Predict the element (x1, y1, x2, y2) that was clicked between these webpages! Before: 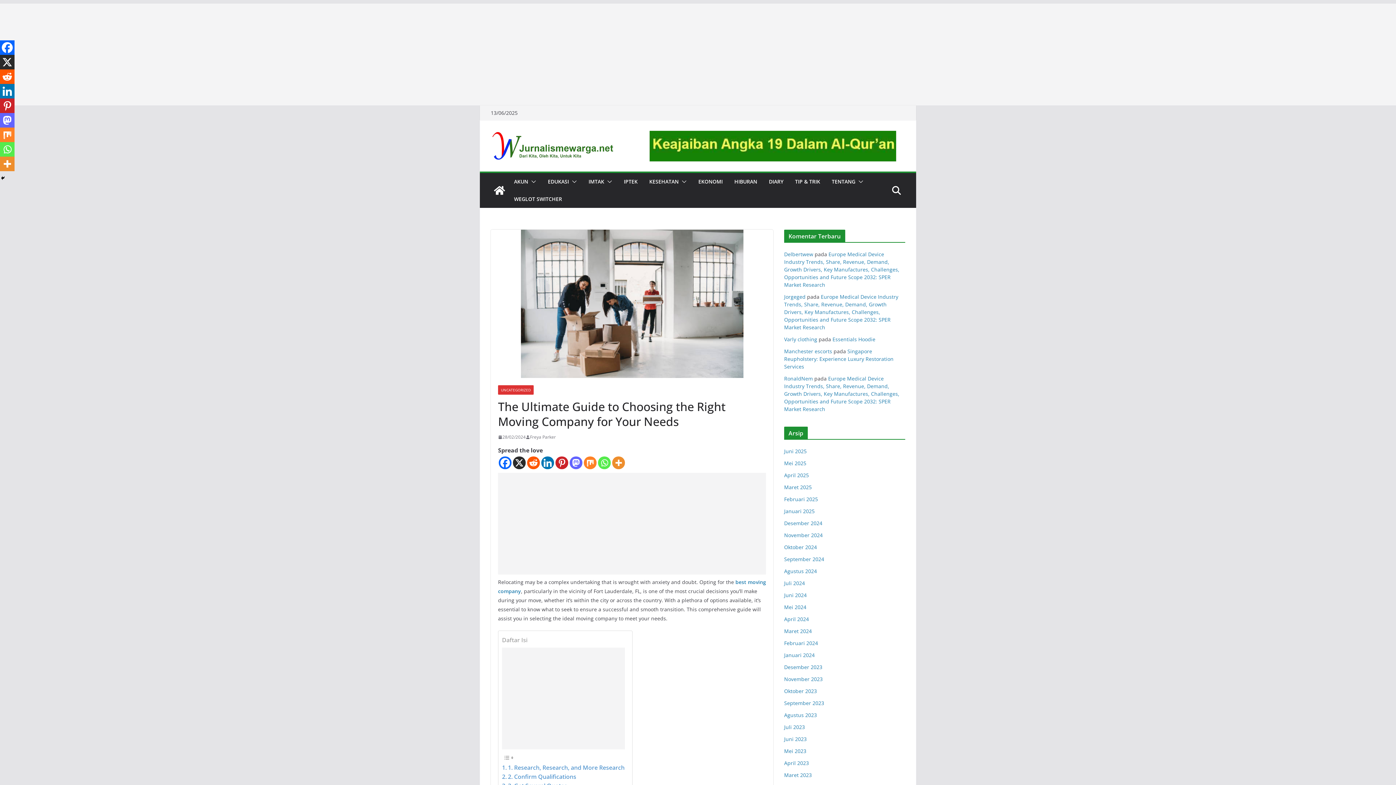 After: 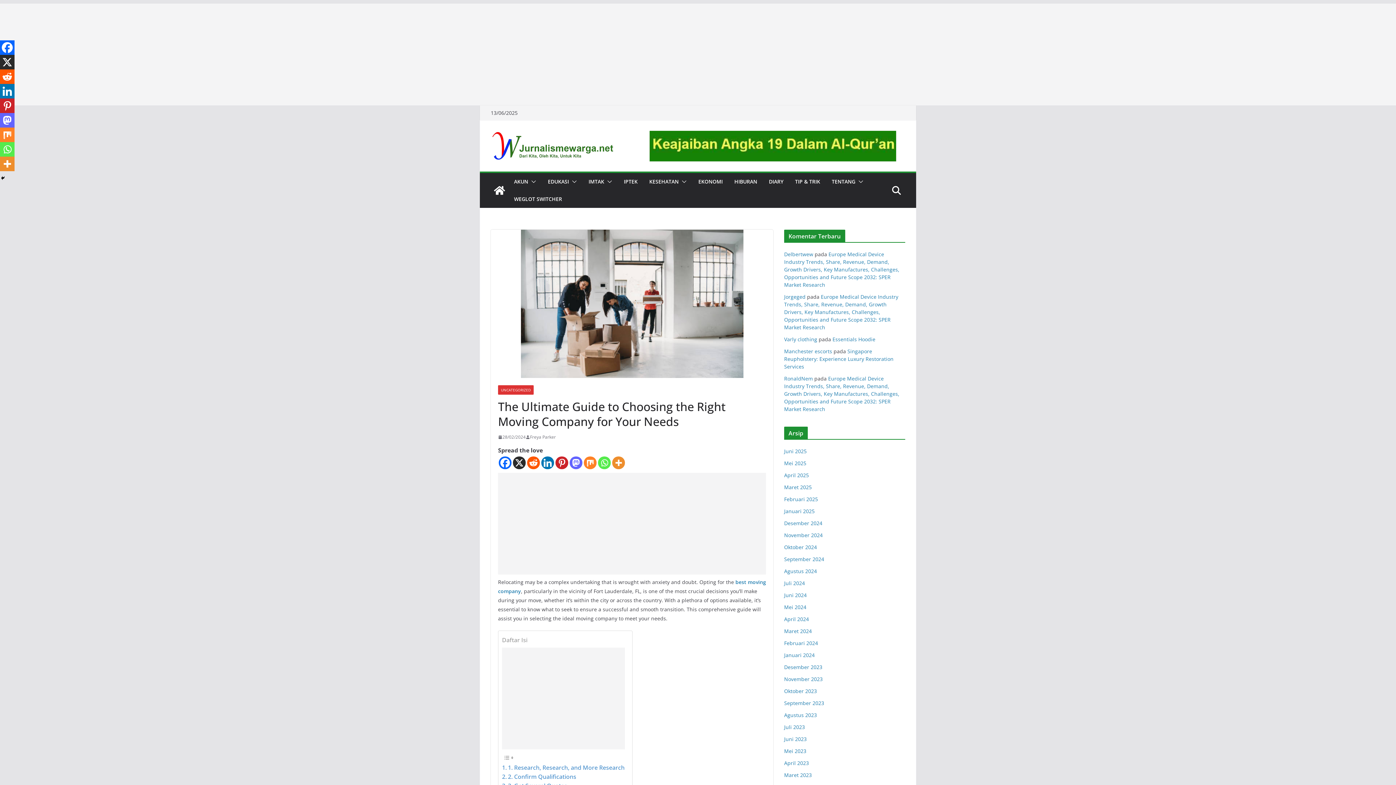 Action: bbox: (640, 130, 905, 161)